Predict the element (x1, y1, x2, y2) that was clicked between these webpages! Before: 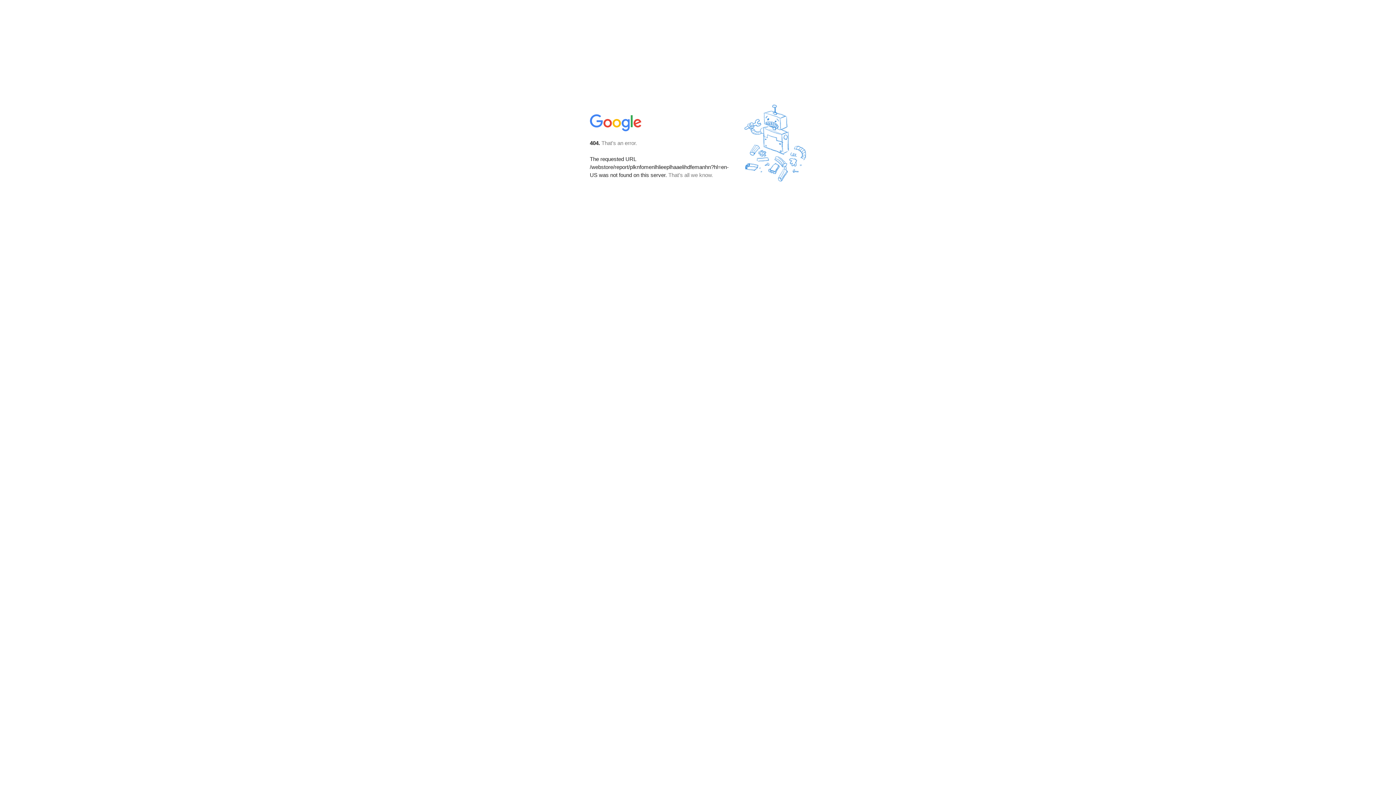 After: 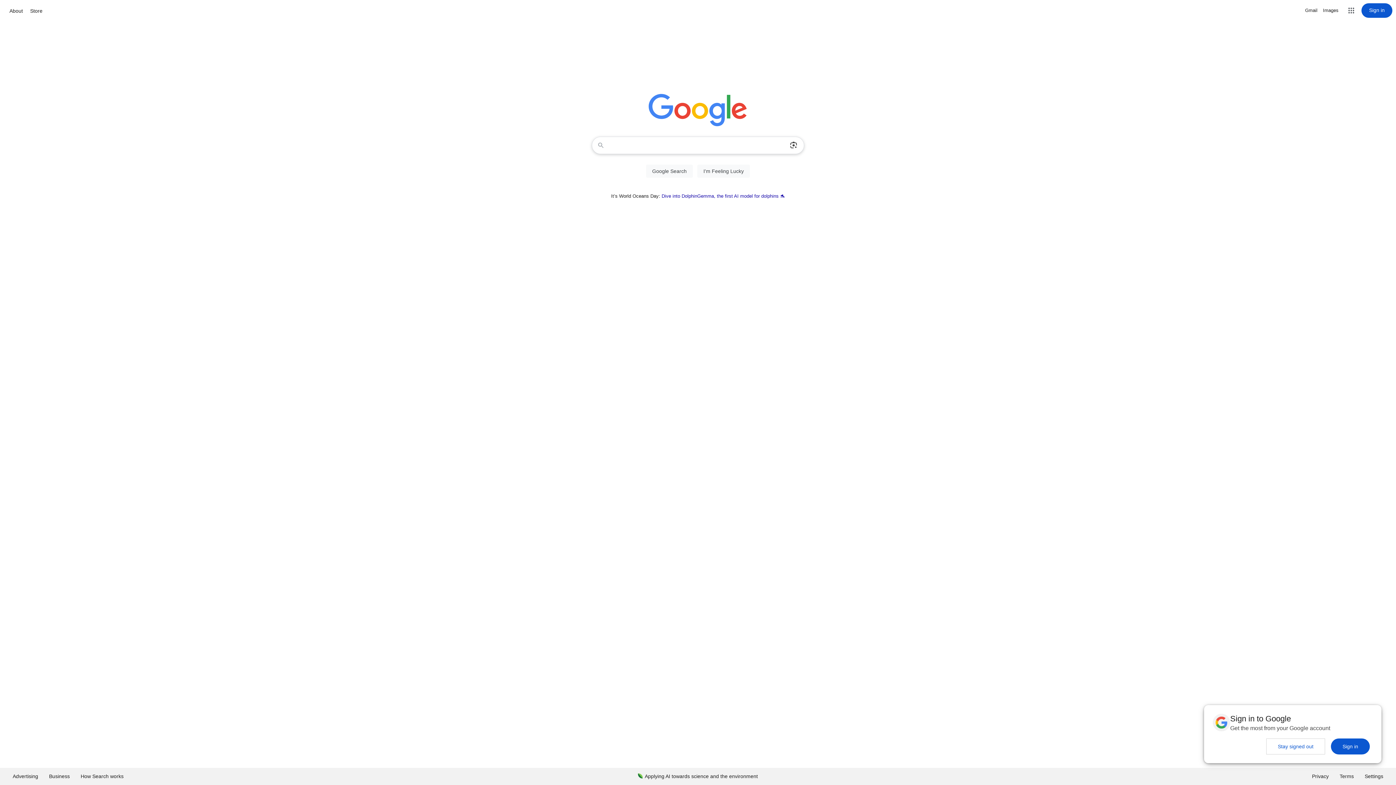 Action: bbox: (590, 127, 642, 134)